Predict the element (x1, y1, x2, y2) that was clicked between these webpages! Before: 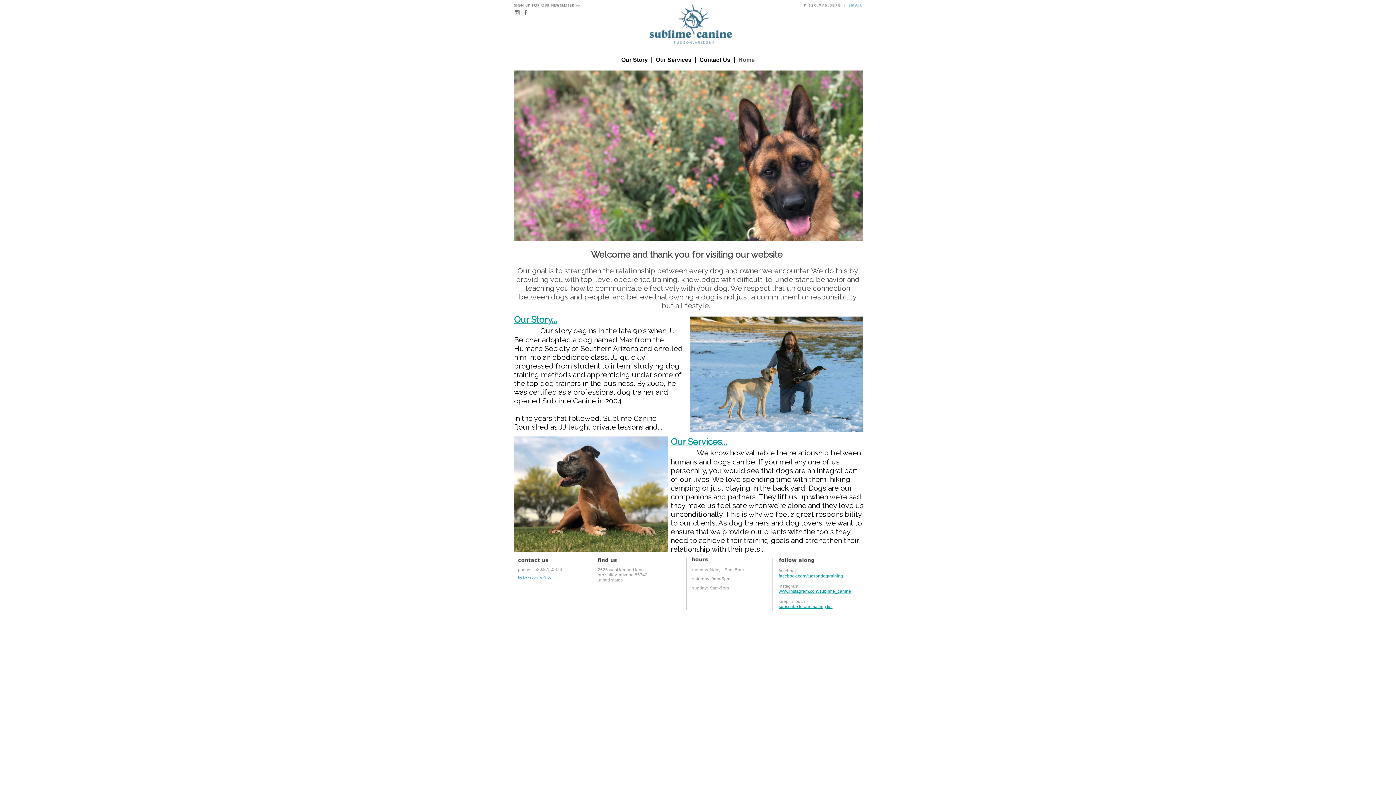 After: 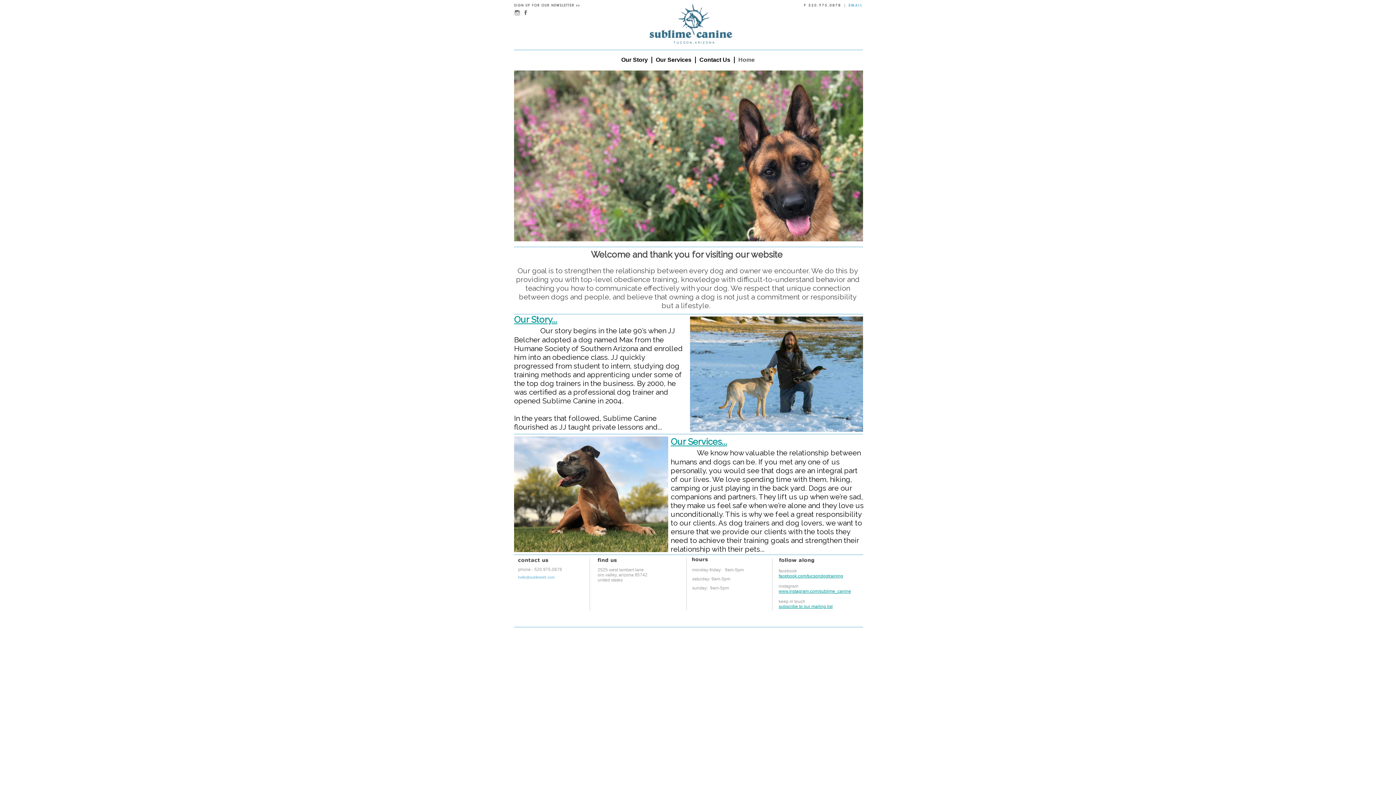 Action: label: subscribe to our mailing list bbox: (778, 604, 832, 609)